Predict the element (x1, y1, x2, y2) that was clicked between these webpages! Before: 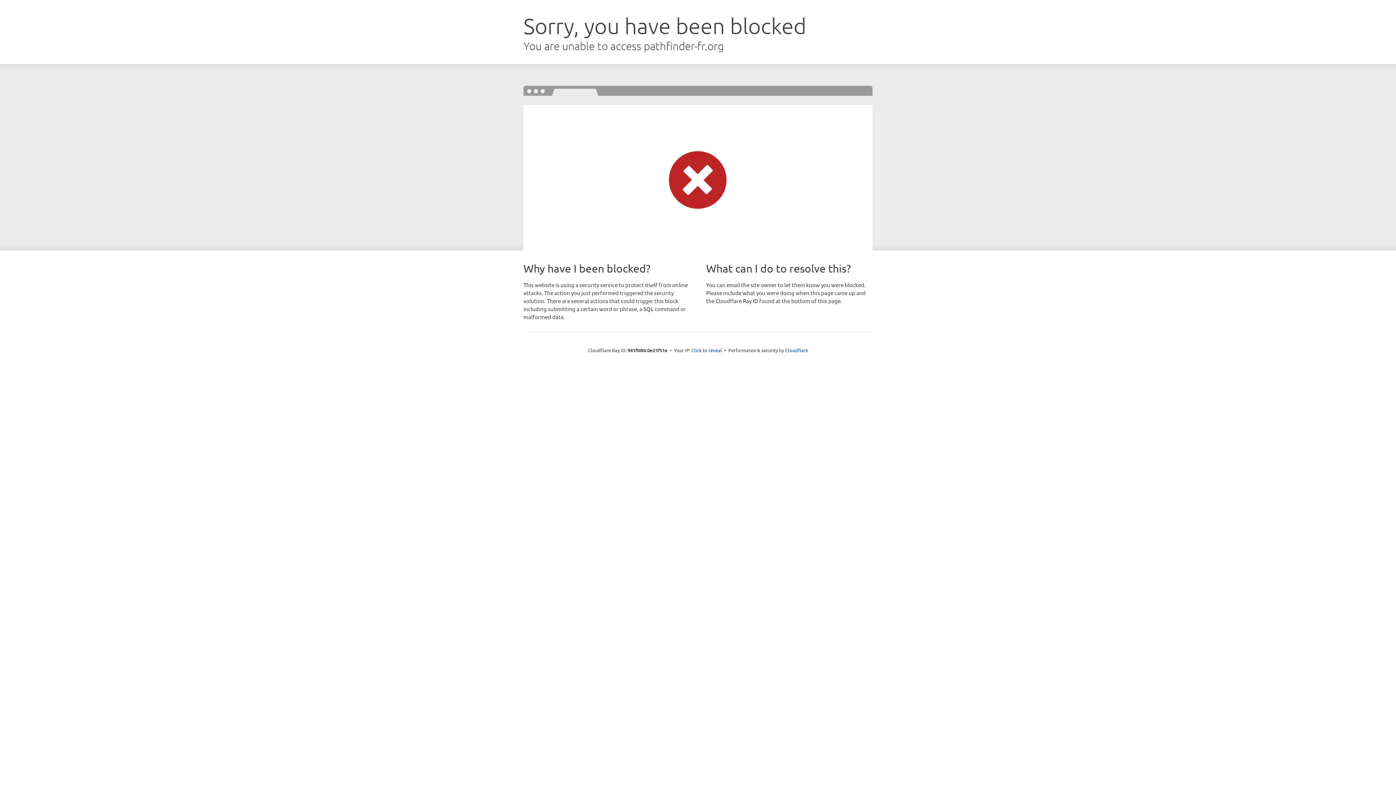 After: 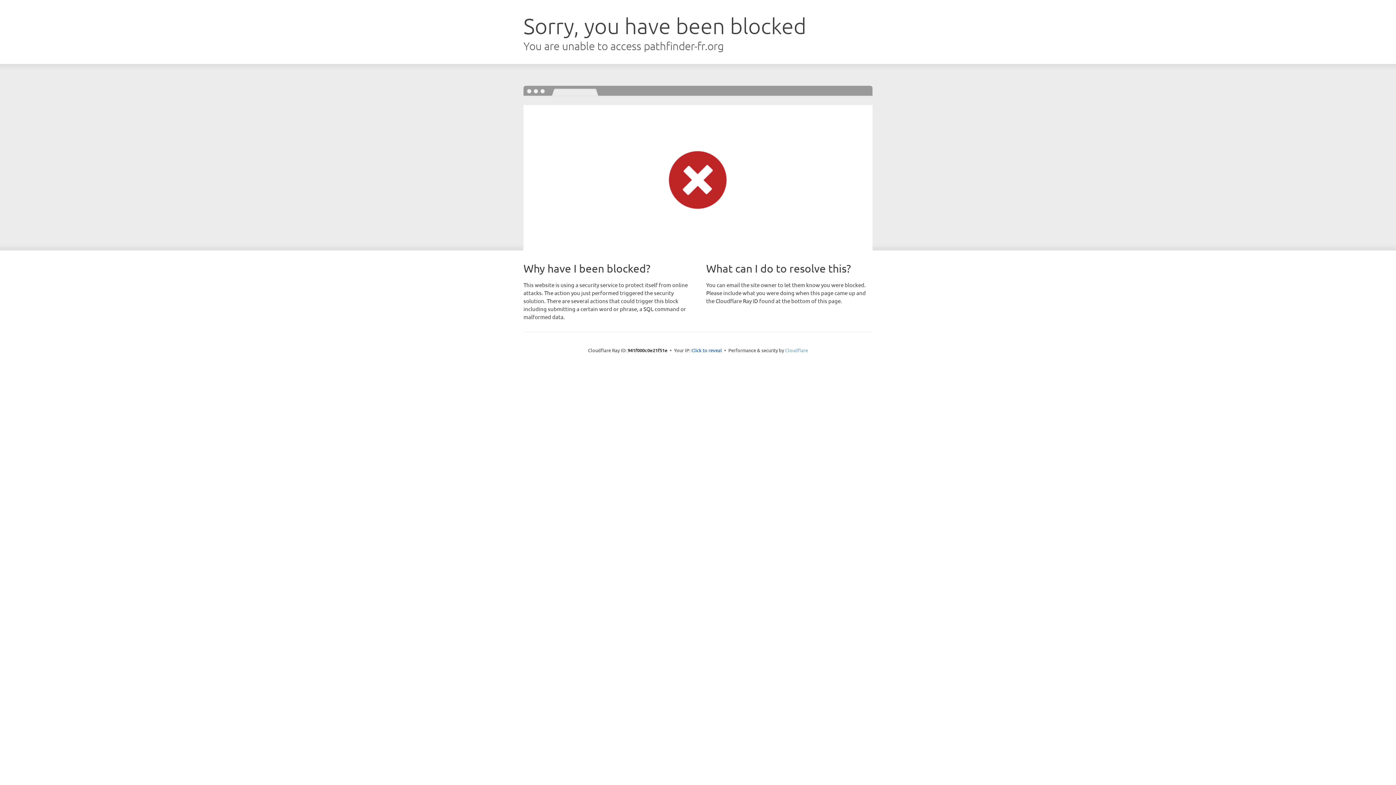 Action: bbox: (785, 347, 808, 353) label: Cloudflare